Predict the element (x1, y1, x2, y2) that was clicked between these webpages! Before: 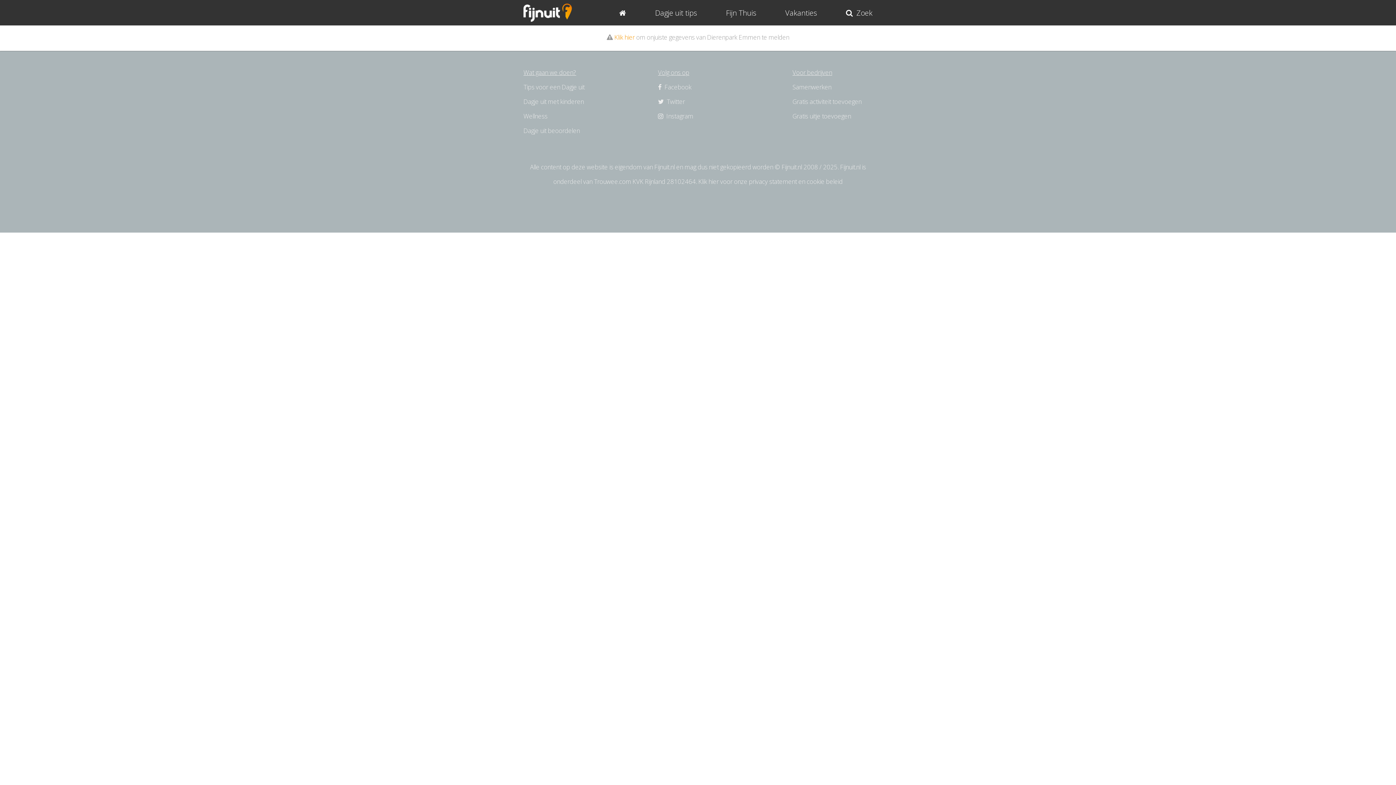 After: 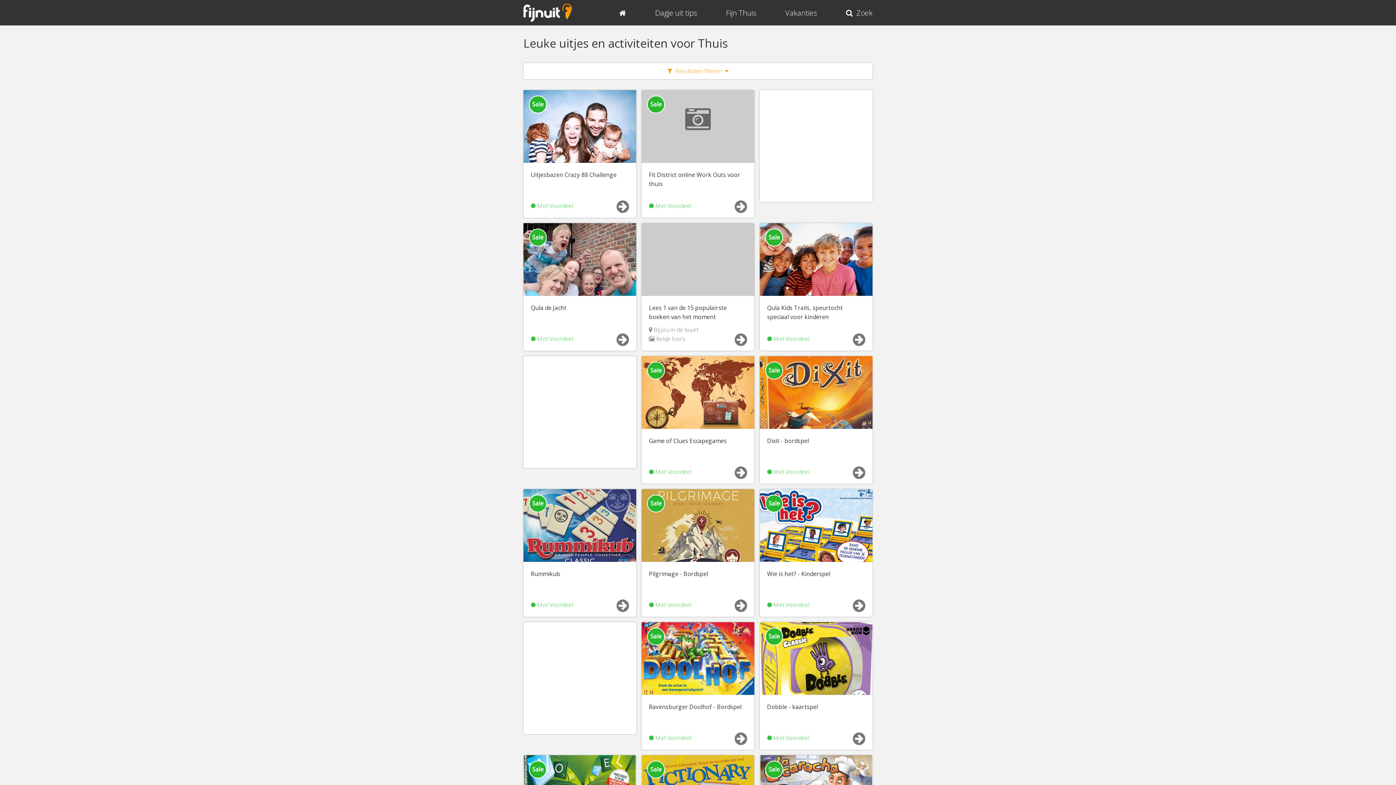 Action: label: Fijn Thuis bbox: (726, 5, 756, 20)